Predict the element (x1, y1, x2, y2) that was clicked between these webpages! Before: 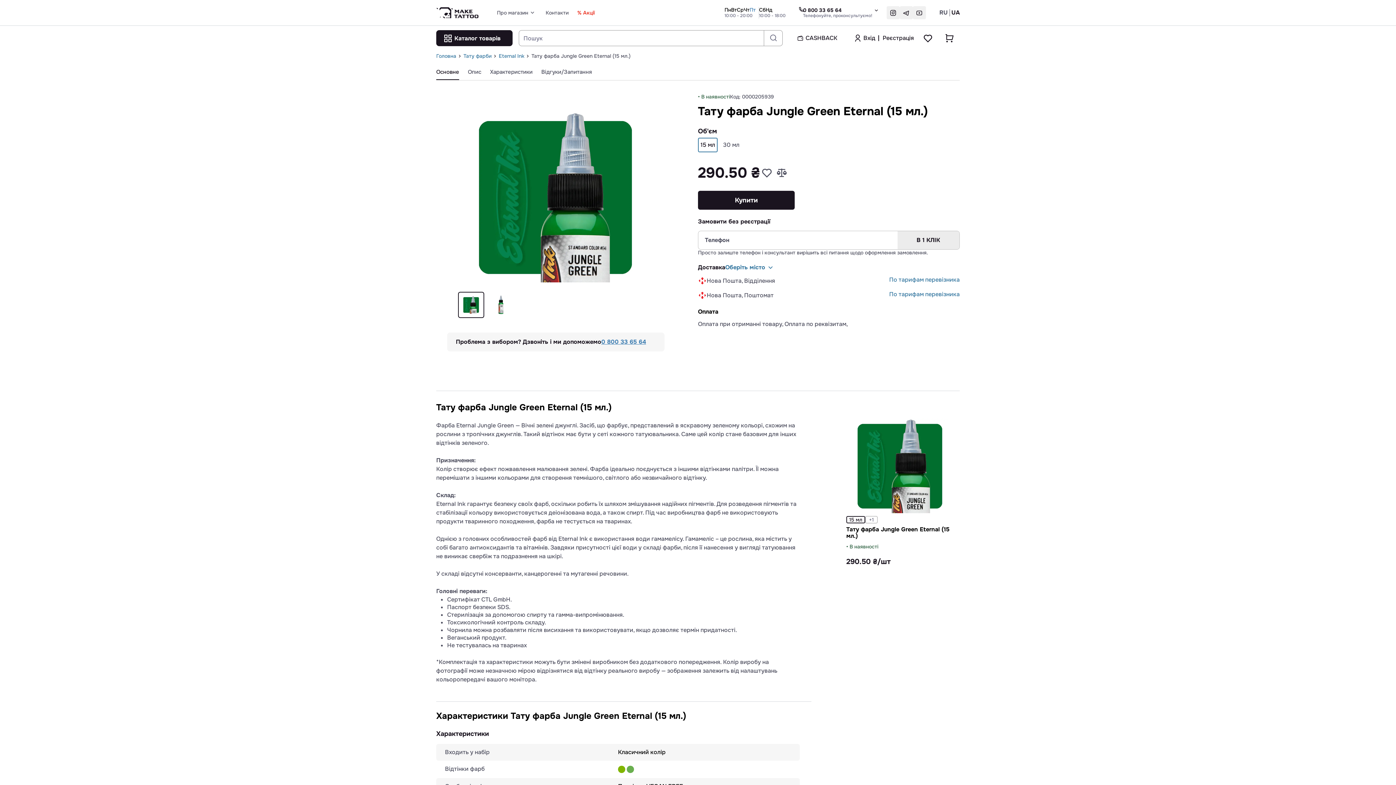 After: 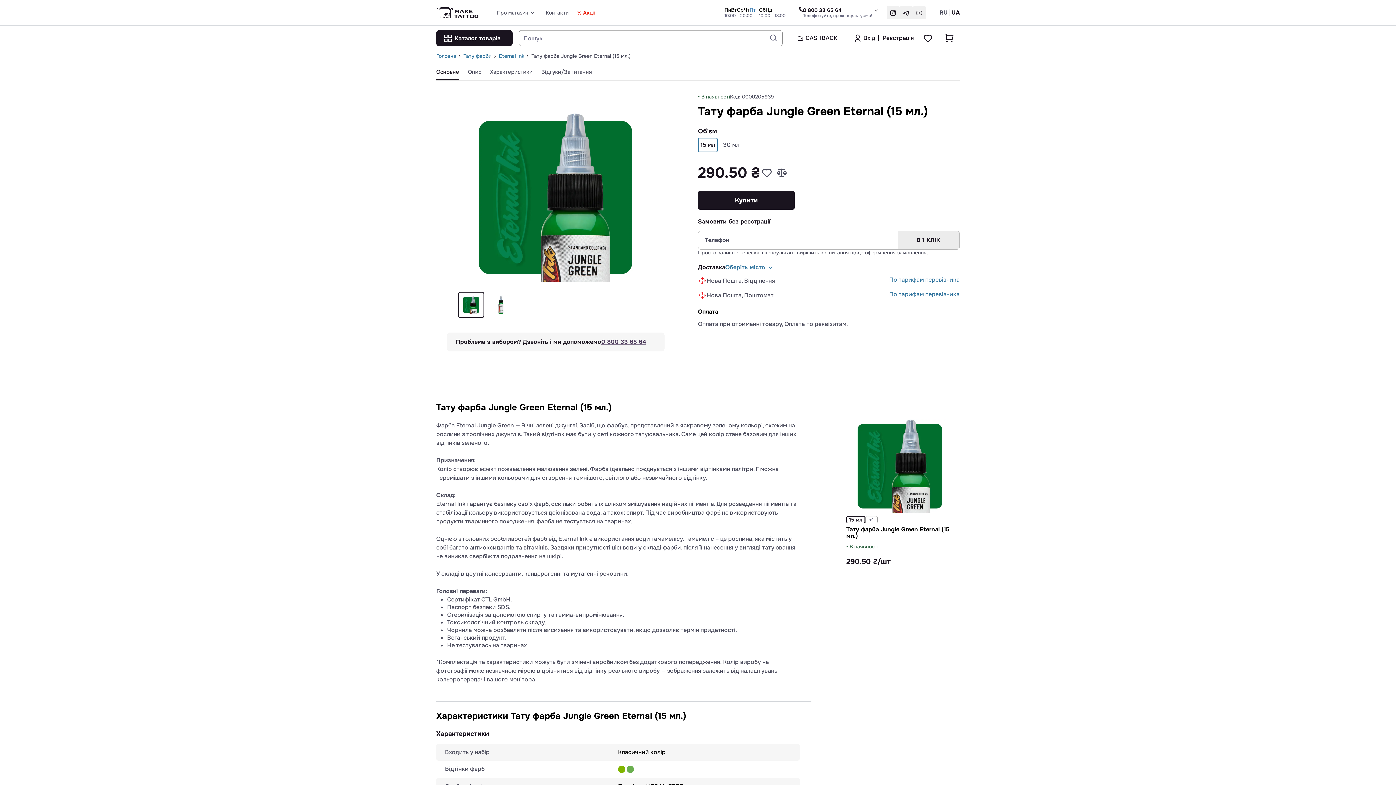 Action: bbox: (601, 338, 646, 345) label: 0 800 33 65 64